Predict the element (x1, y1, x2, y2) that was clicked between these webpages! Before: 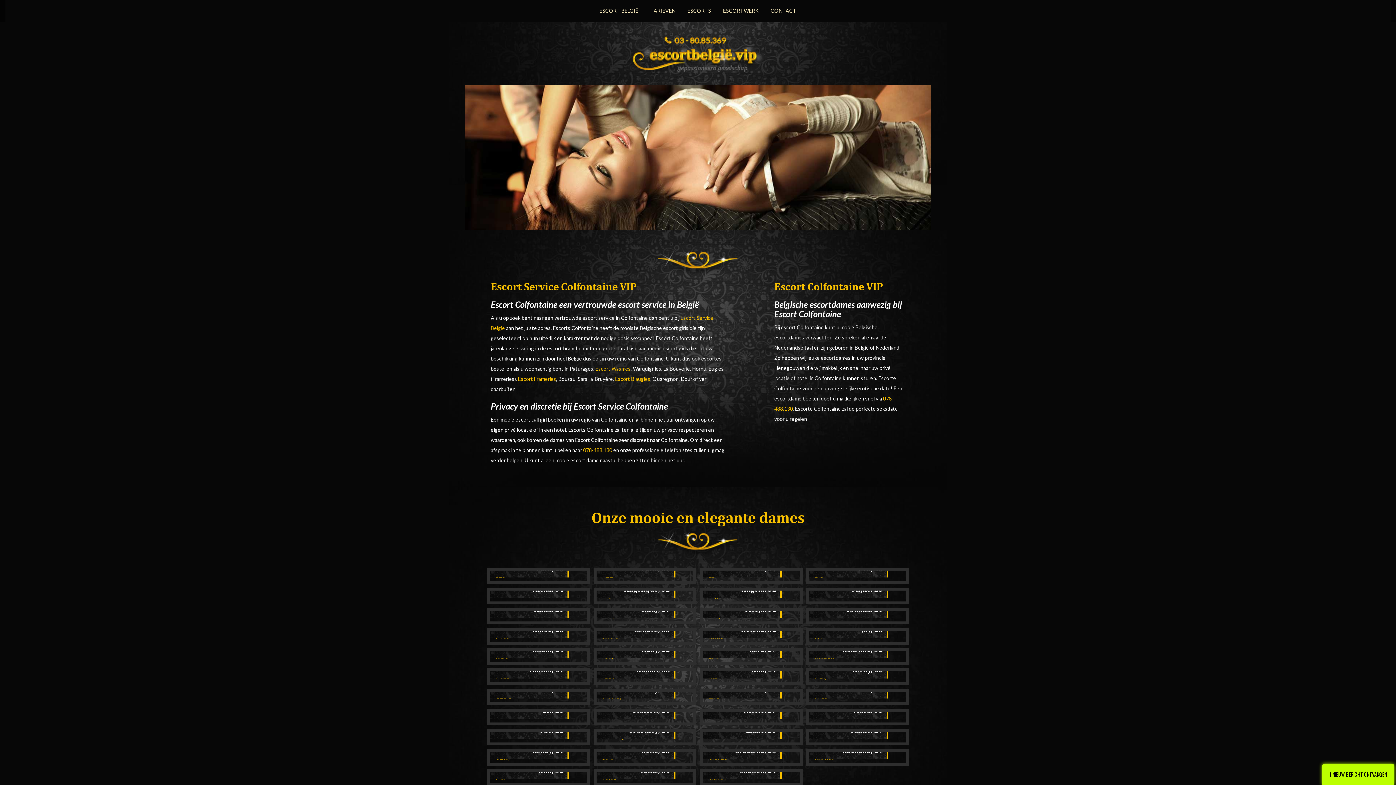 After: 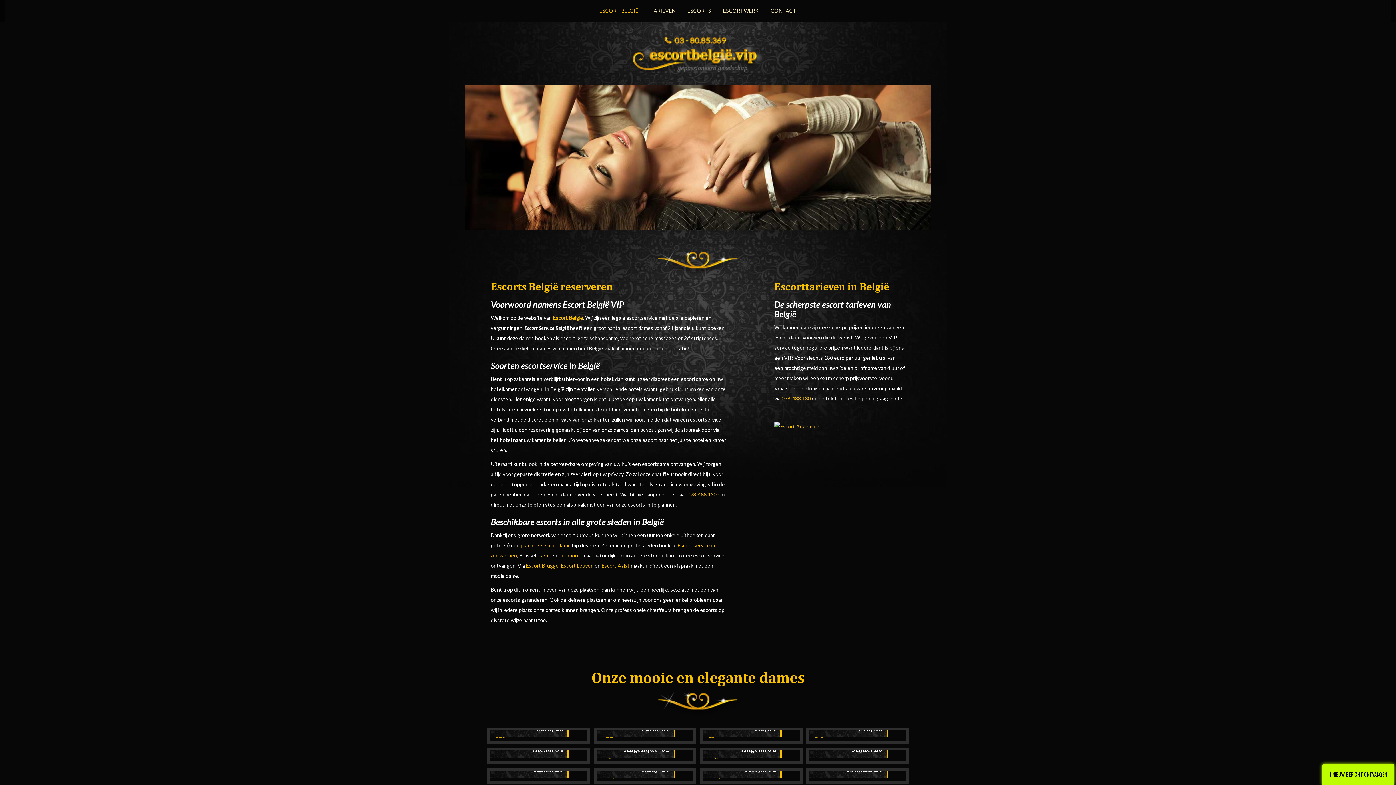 Action: bbox: (594, 1, 644, 20) label: ESCORT BELGIË